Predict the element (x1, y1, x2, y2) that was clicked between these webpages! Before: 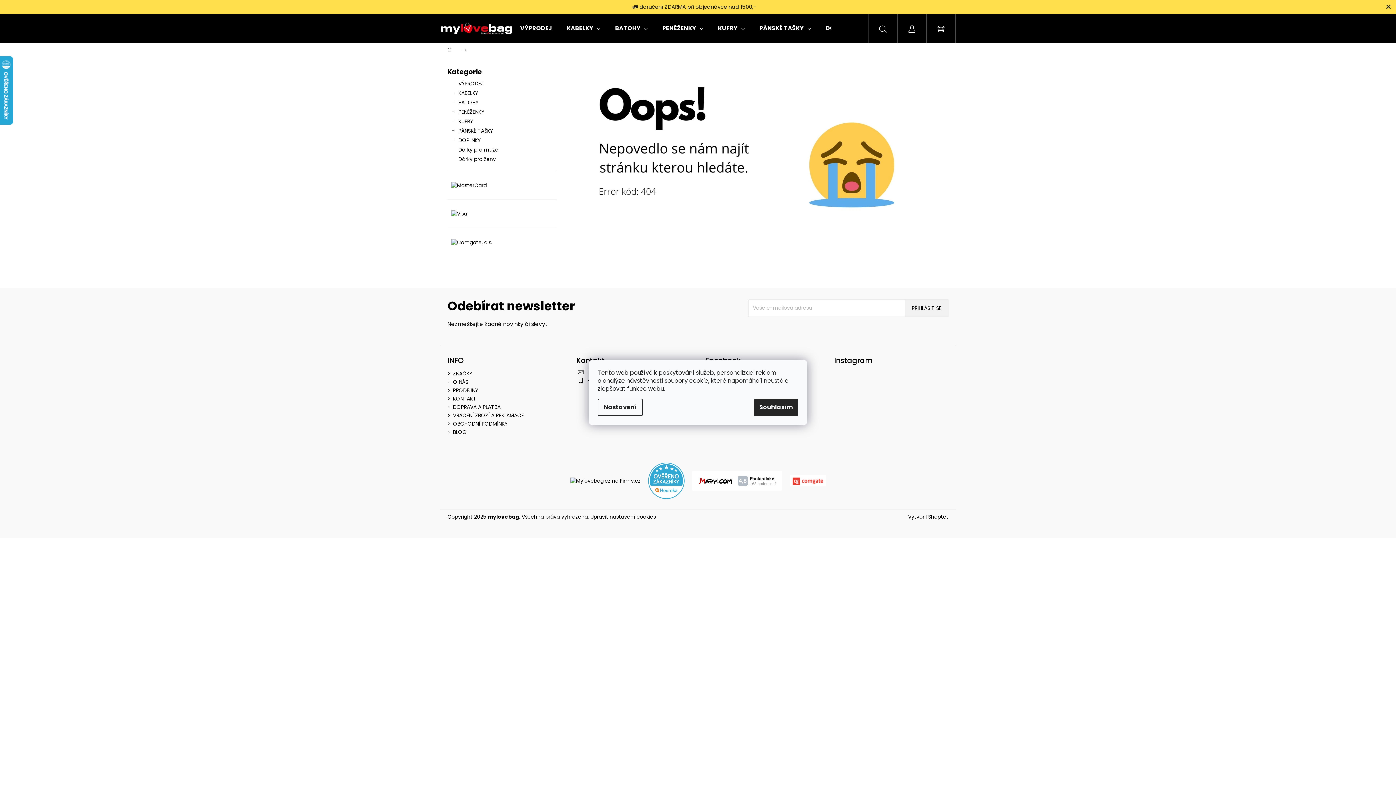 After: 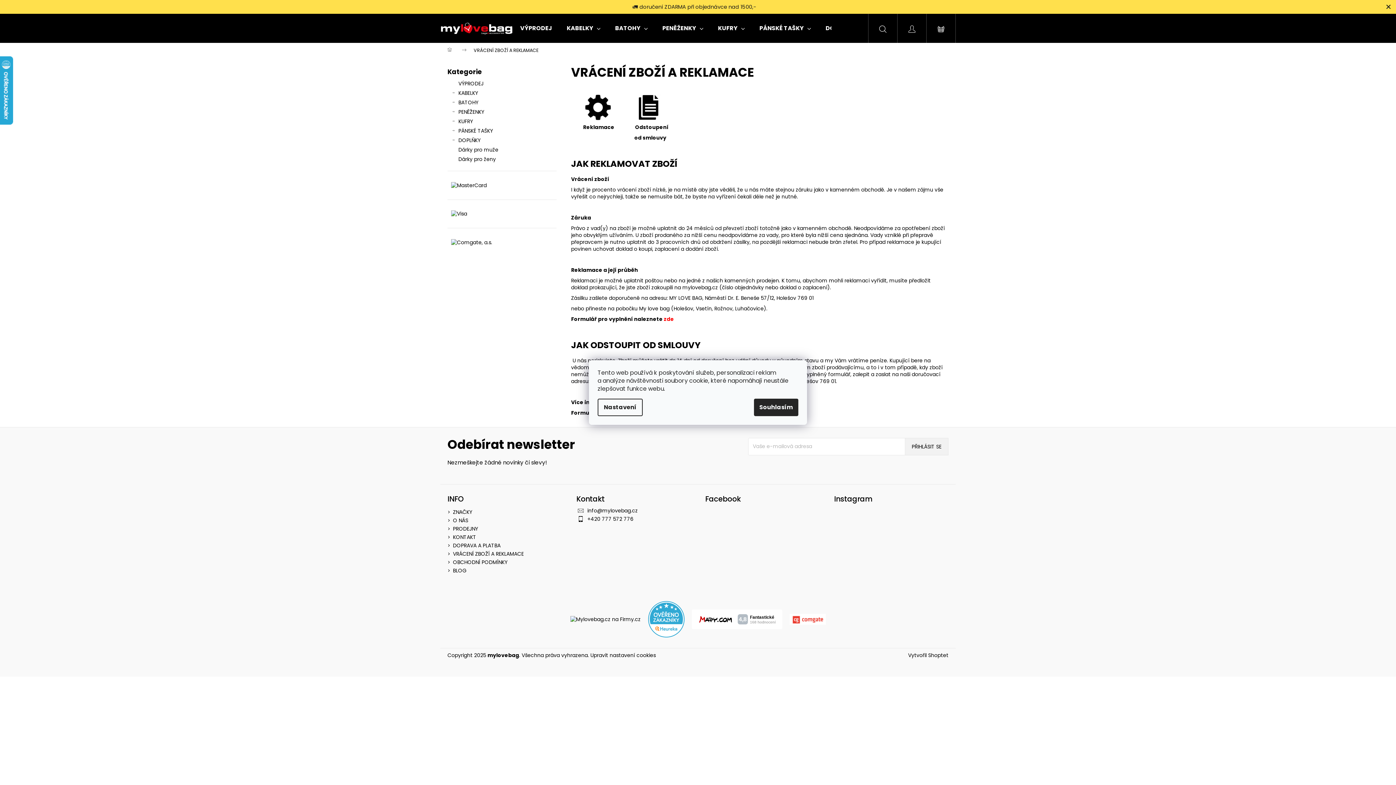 Action: bbox: (453, 411, 524, 419) label: VRÁCENÍ ZBOŽÍ A REKLAMACE